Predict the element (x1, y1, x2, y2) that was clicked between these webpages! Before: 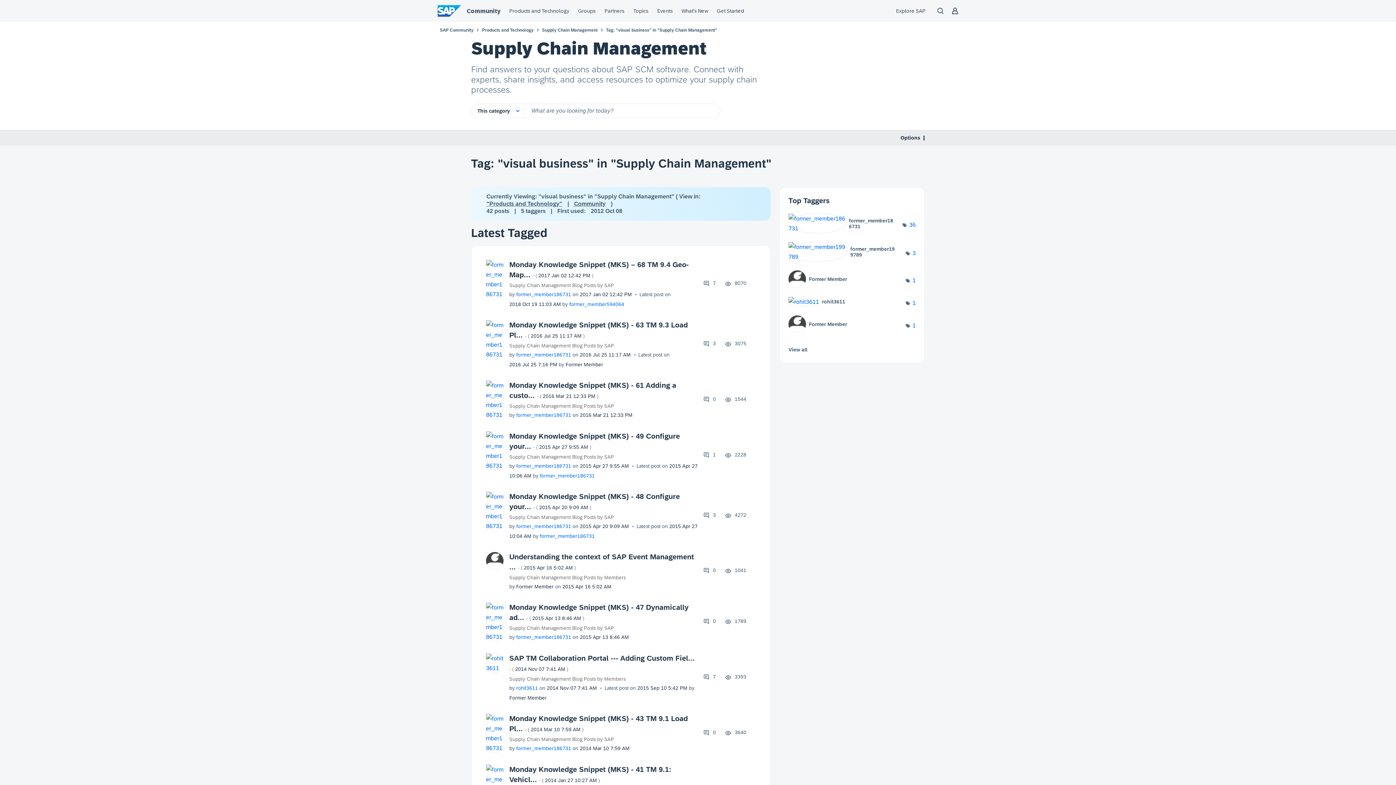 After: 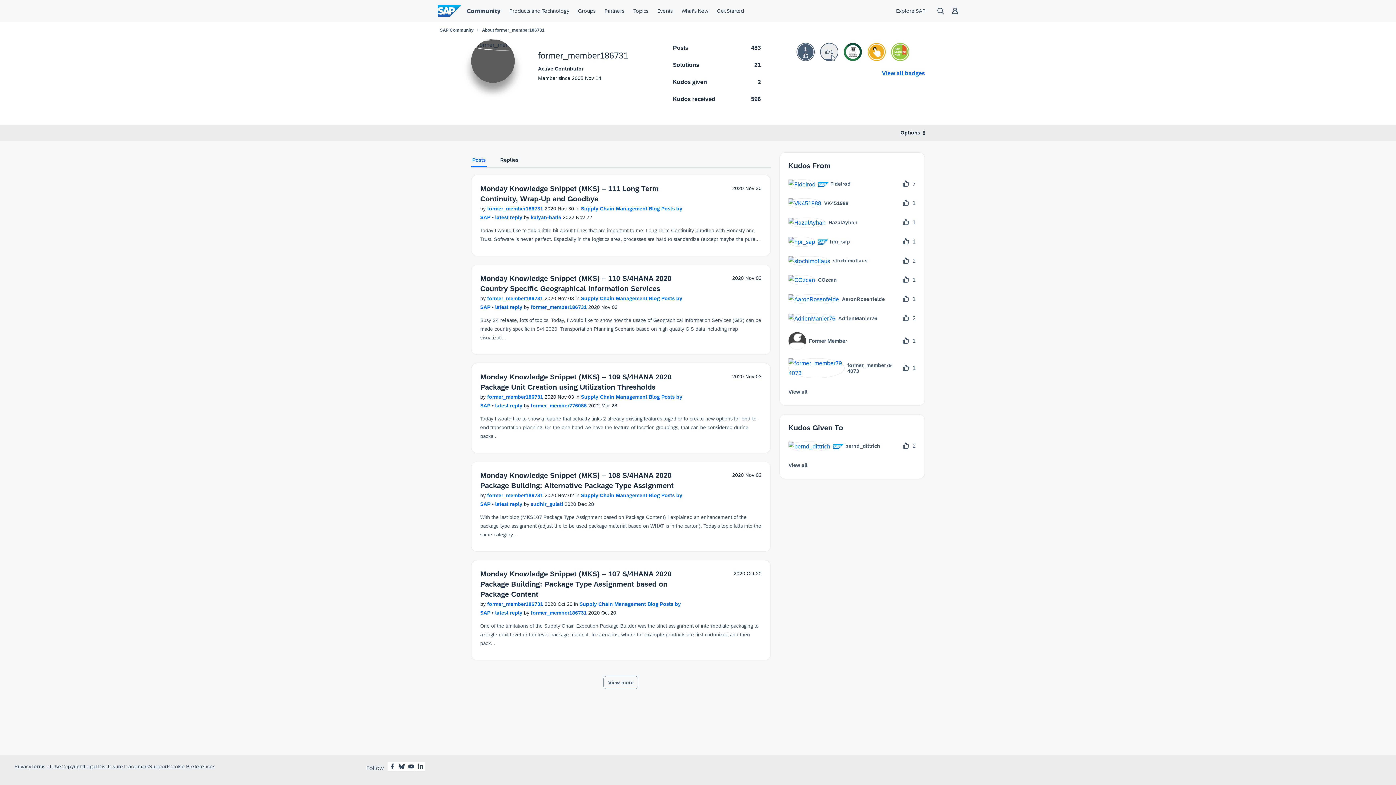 Action: bbox: (486, 447, 503, 453)